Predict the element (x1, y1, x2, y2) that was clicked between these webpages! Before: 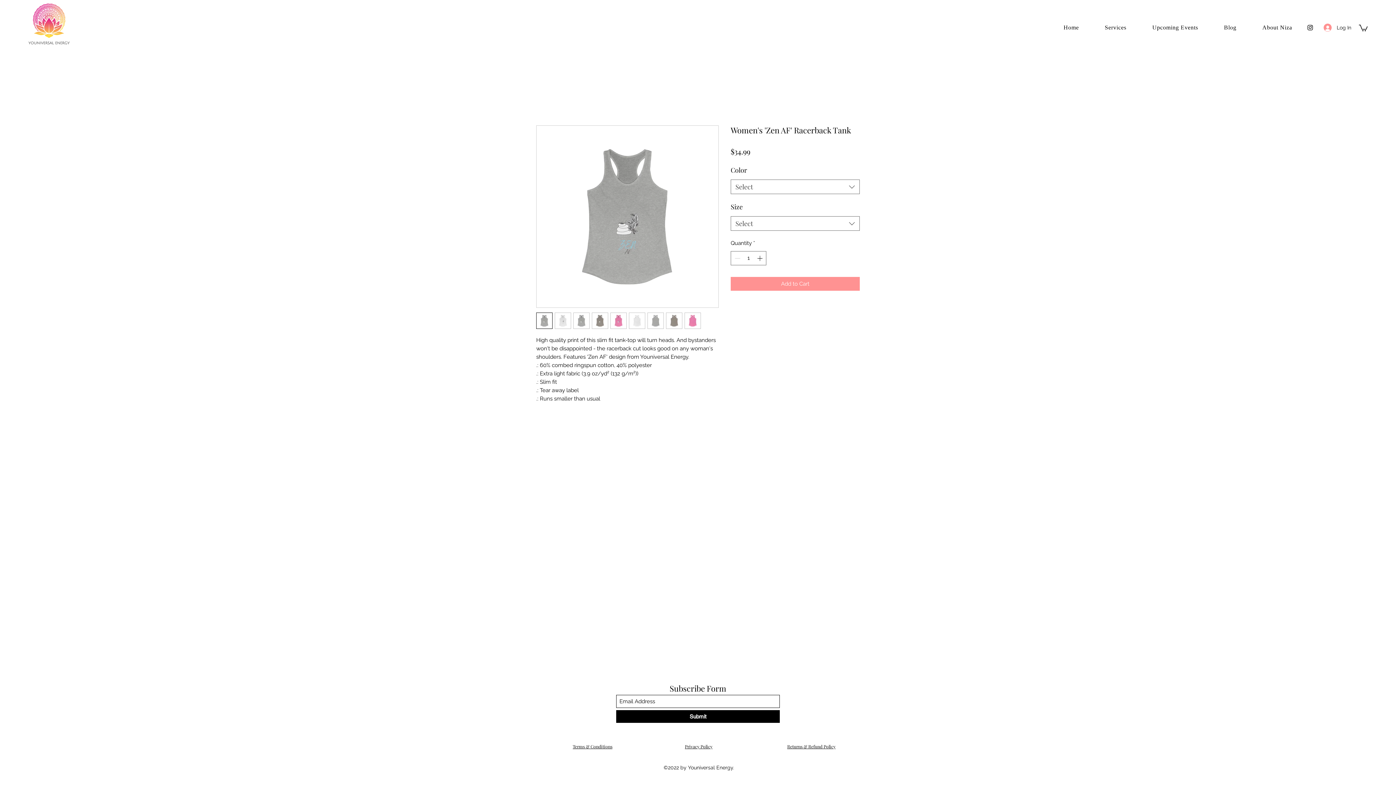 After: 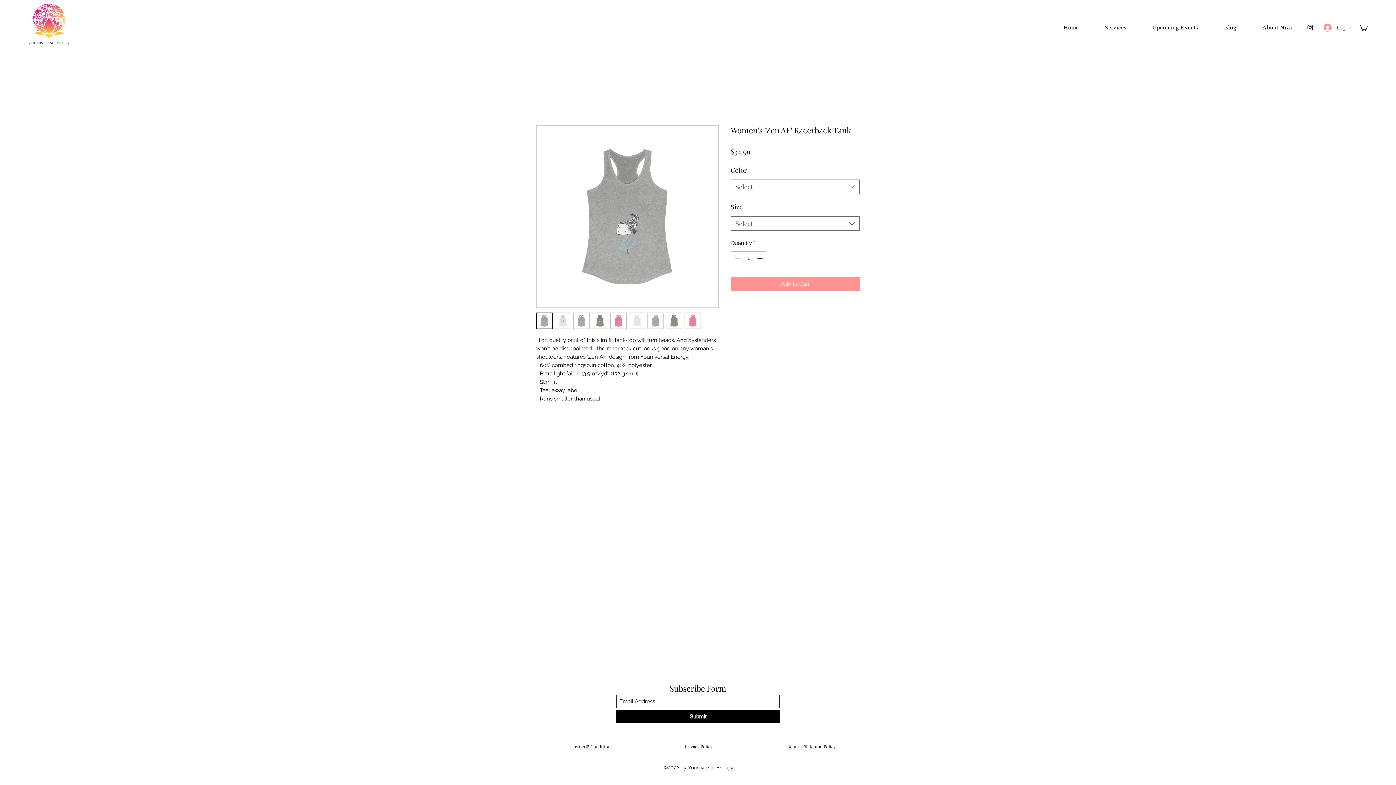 Action: bbox: (610, 312, 626, 329)